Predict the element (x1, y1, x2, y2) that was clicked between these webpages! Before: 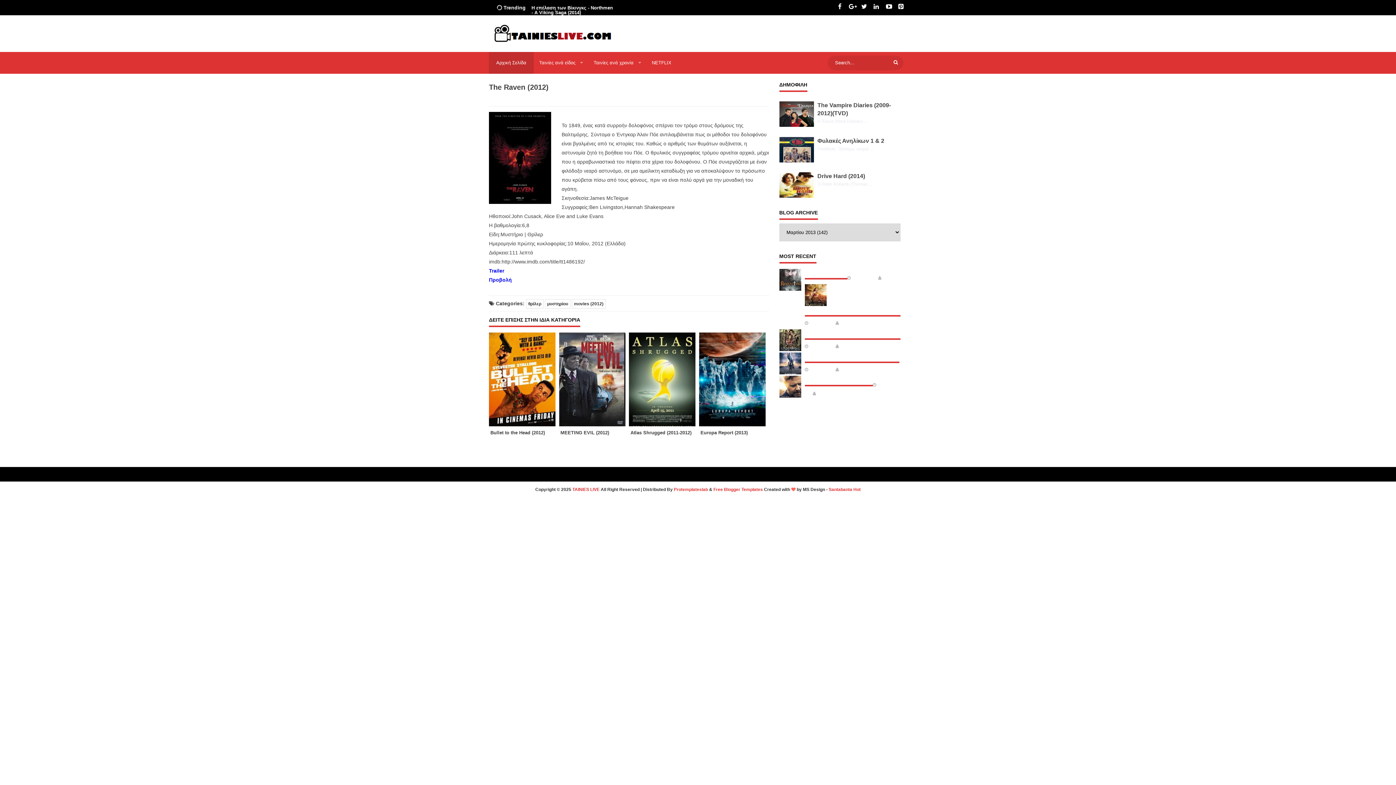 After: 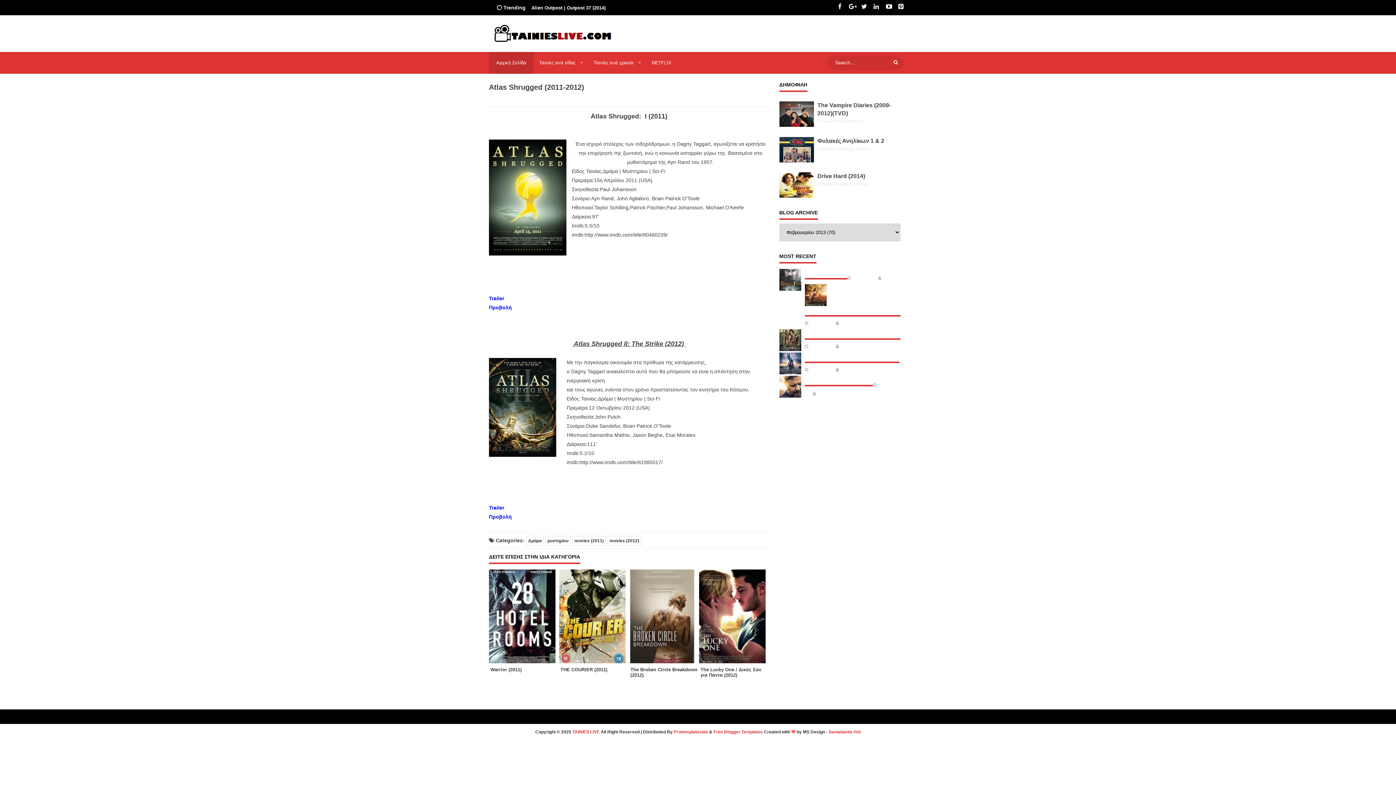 Action: bbox: (629, 426, 699, 439) label: Atlas Shrugged (2011-2012)